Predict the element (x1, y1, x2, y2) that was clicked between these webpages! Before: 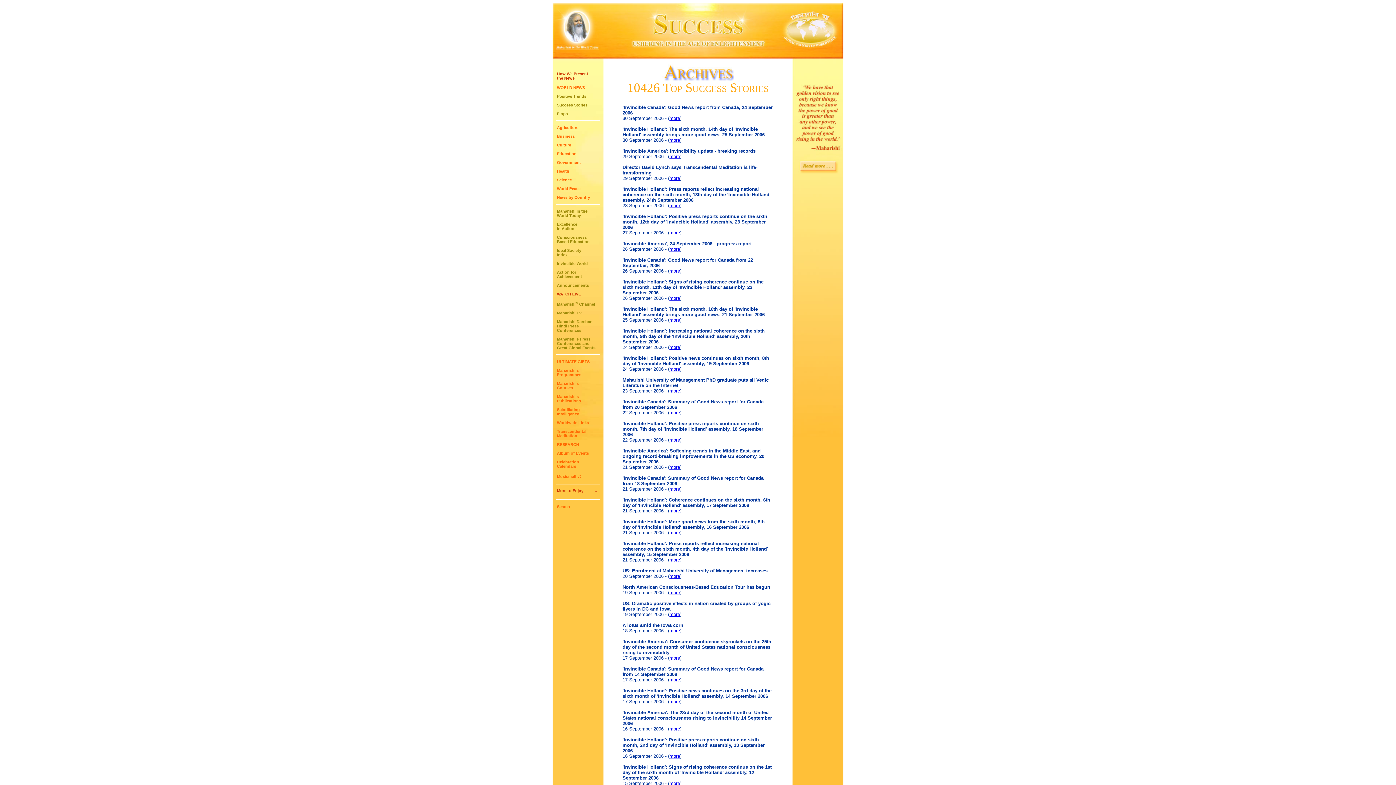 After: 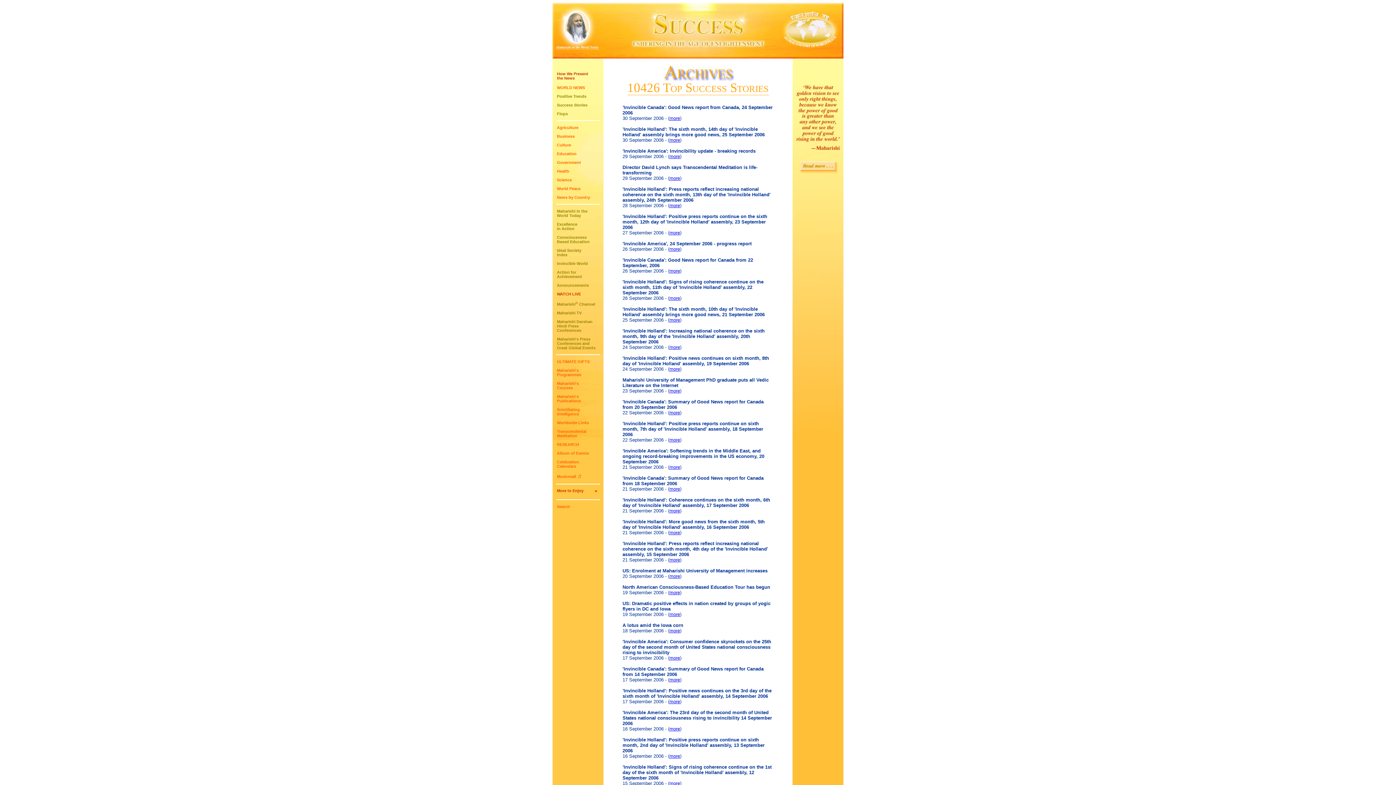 Action: bbox: (669, 486, 680, 492) label: more